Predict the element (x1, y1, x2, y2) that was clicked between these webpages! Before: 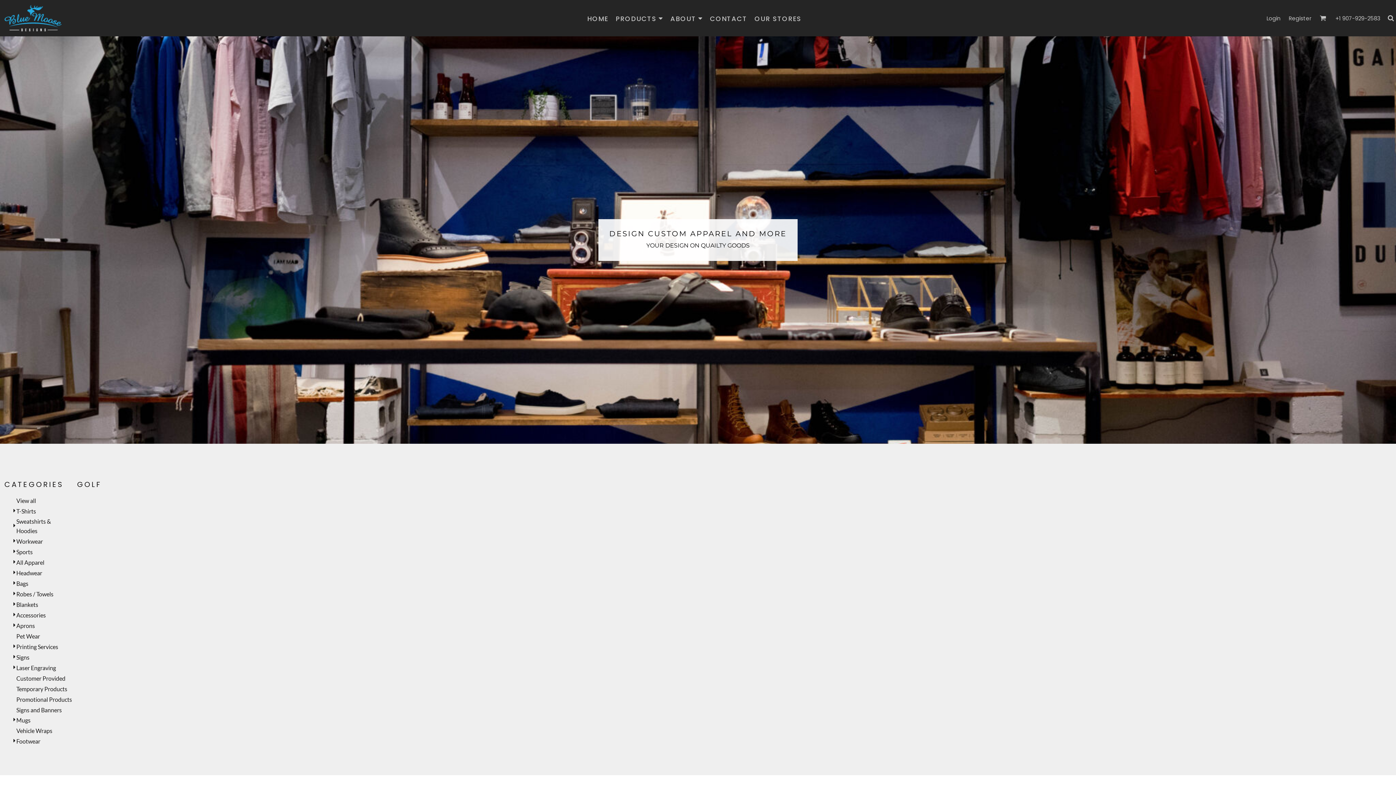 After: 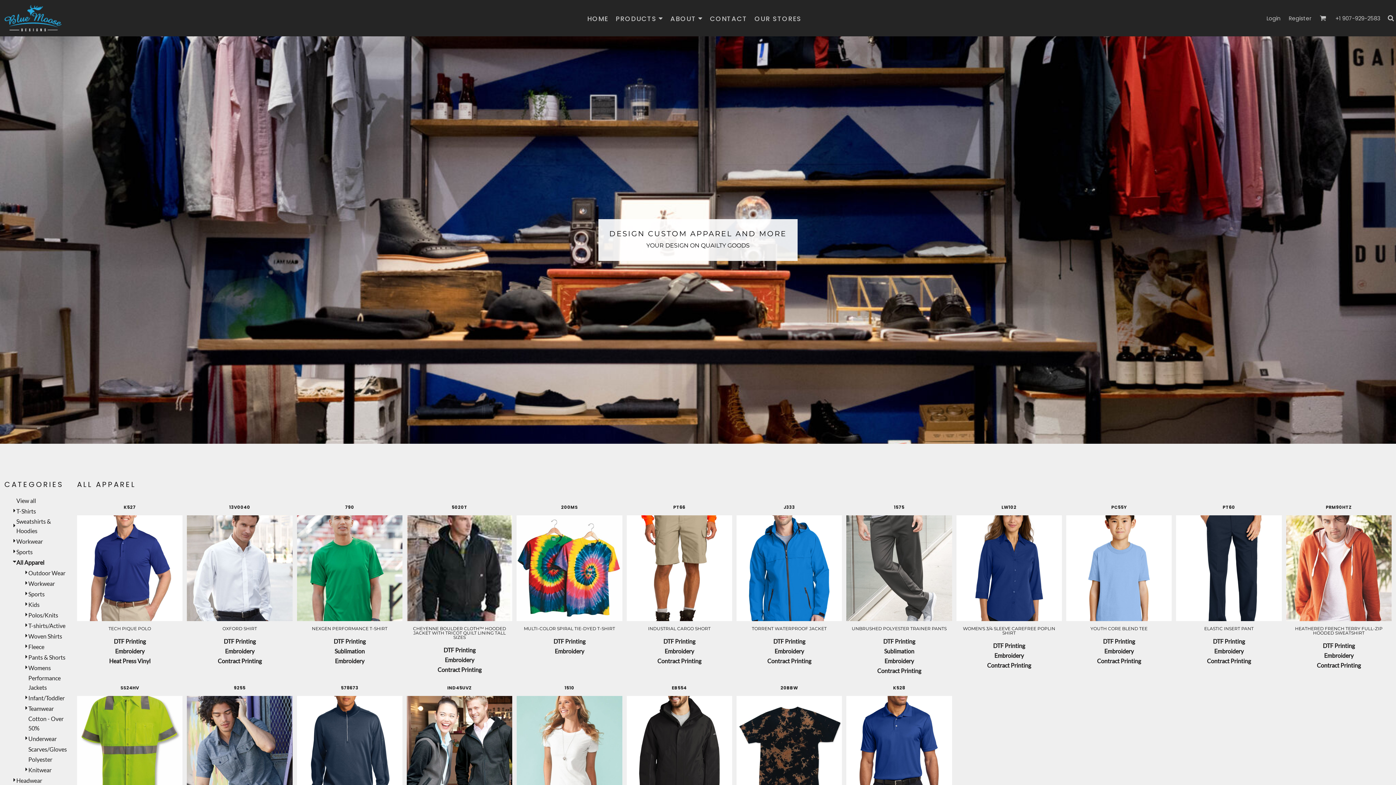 Action: bbox: (16, 559, 44, 566) label: All Apparel